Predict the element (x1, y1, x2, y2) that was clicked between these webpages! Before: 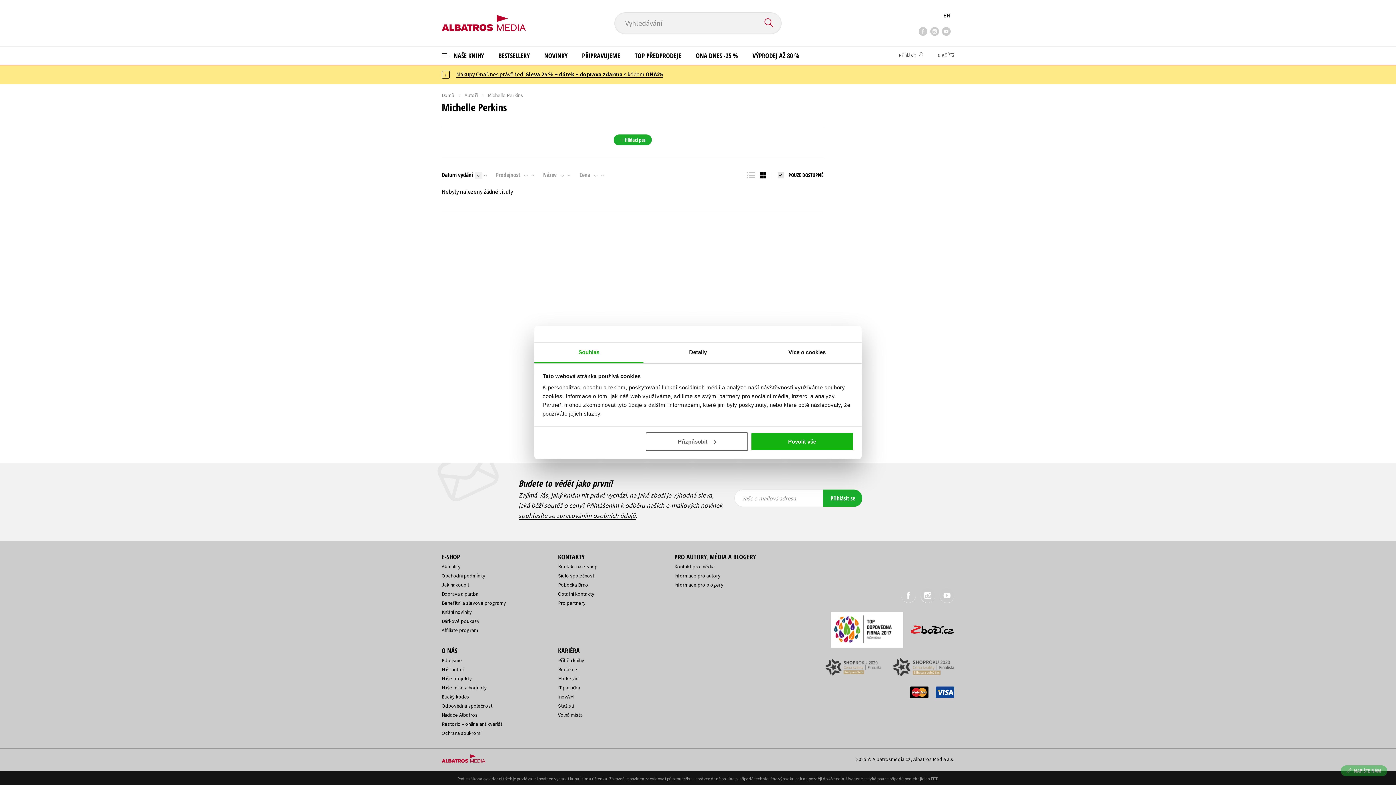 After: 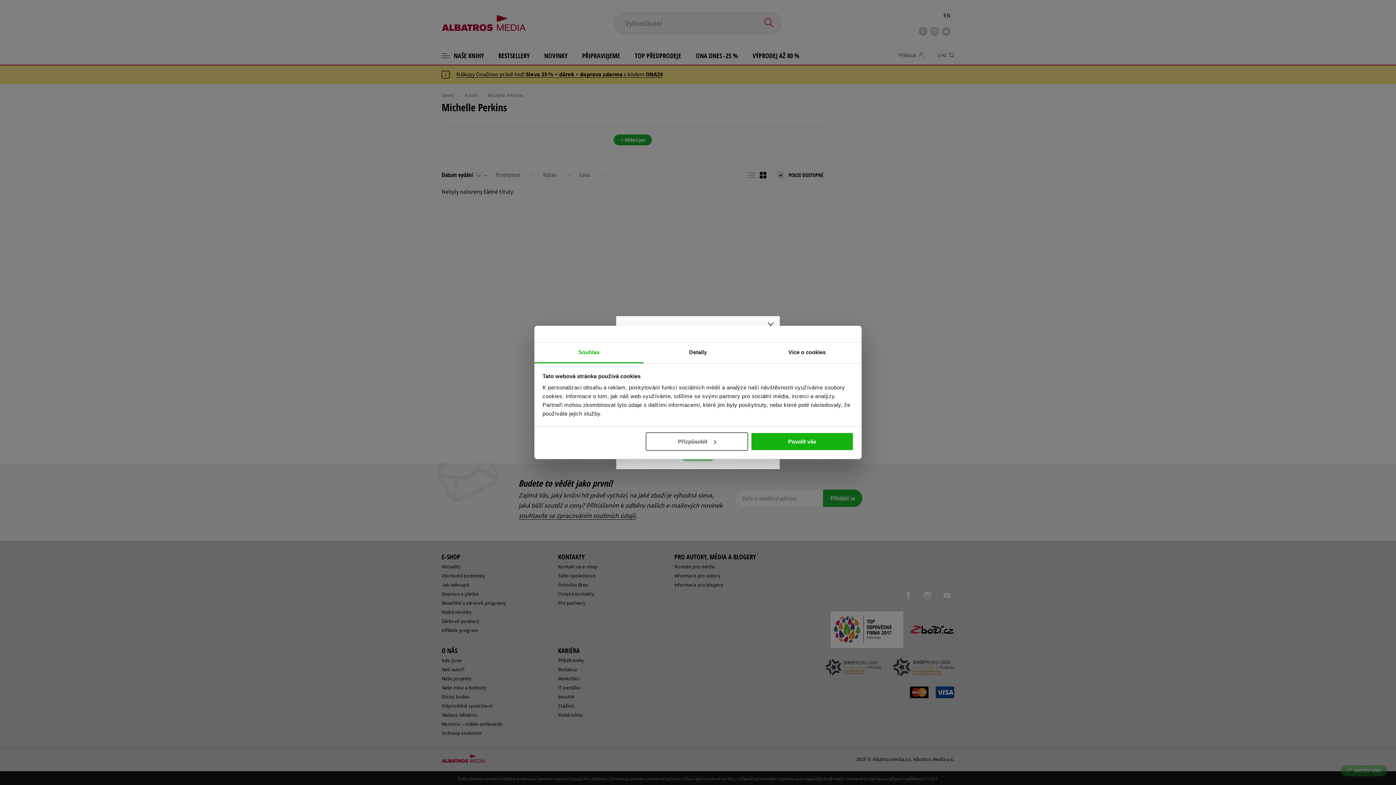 Action: label: NAPIŠTE NÁM bbox: (1341, 765, 1387, 776)